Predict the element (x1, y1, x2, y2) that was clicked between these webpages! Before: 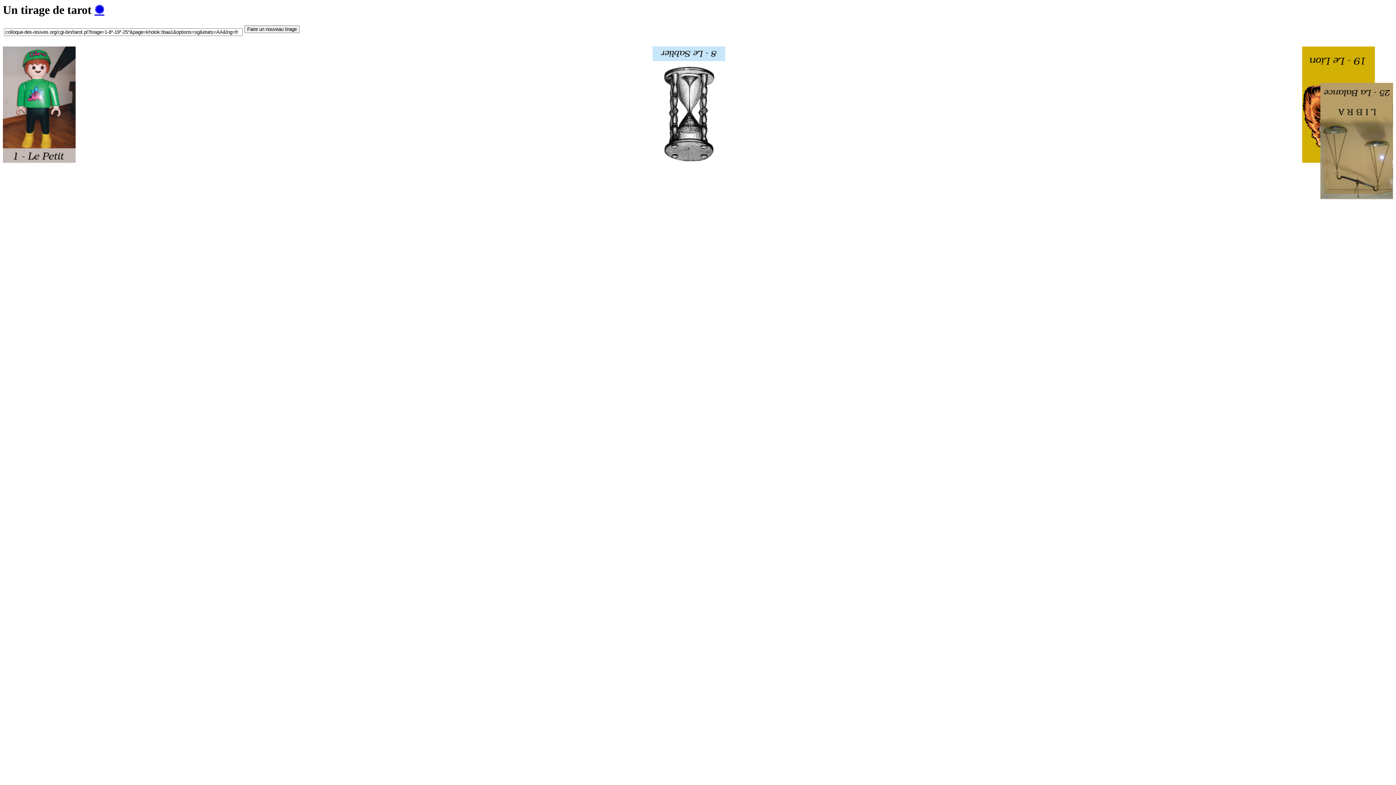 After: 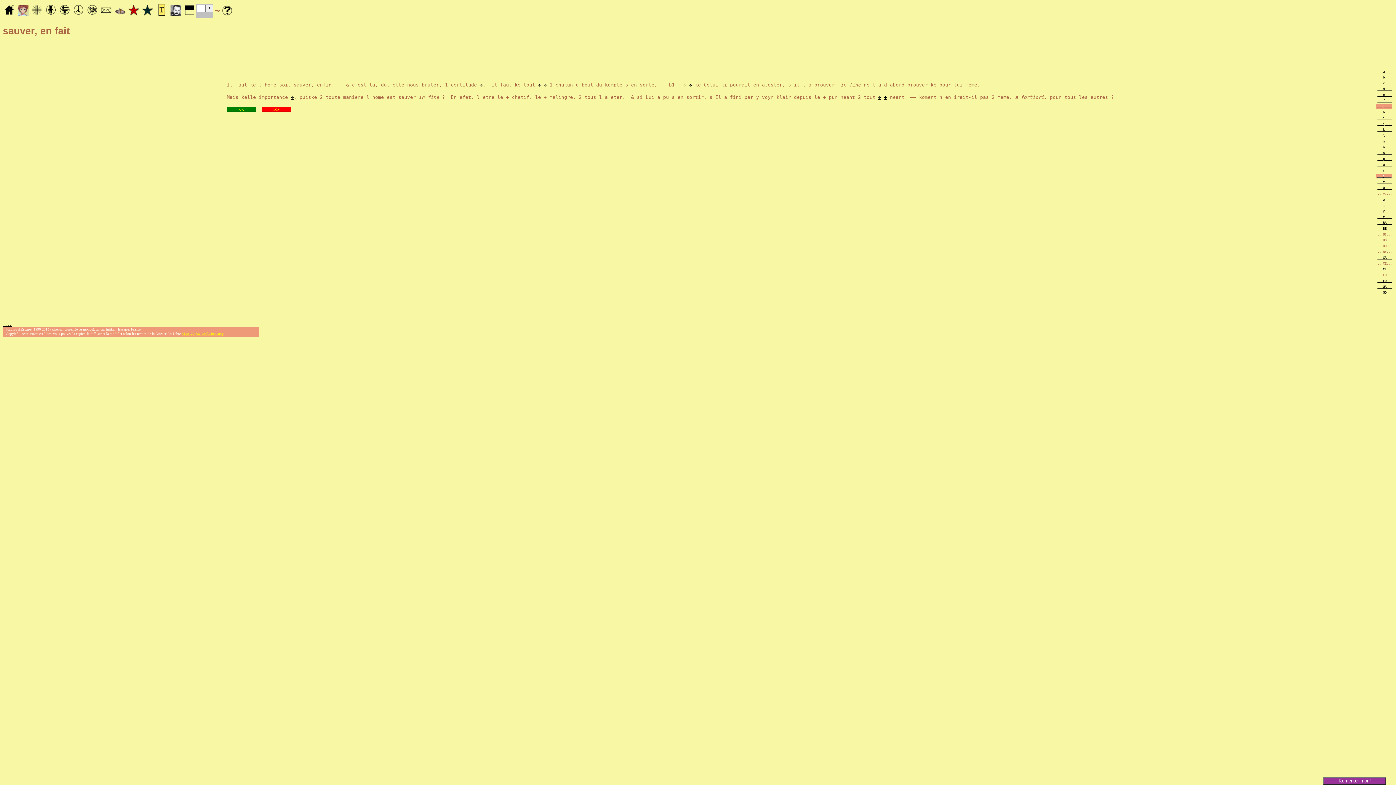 Action: bbox: (94, 3, 104, 16) label: ✺